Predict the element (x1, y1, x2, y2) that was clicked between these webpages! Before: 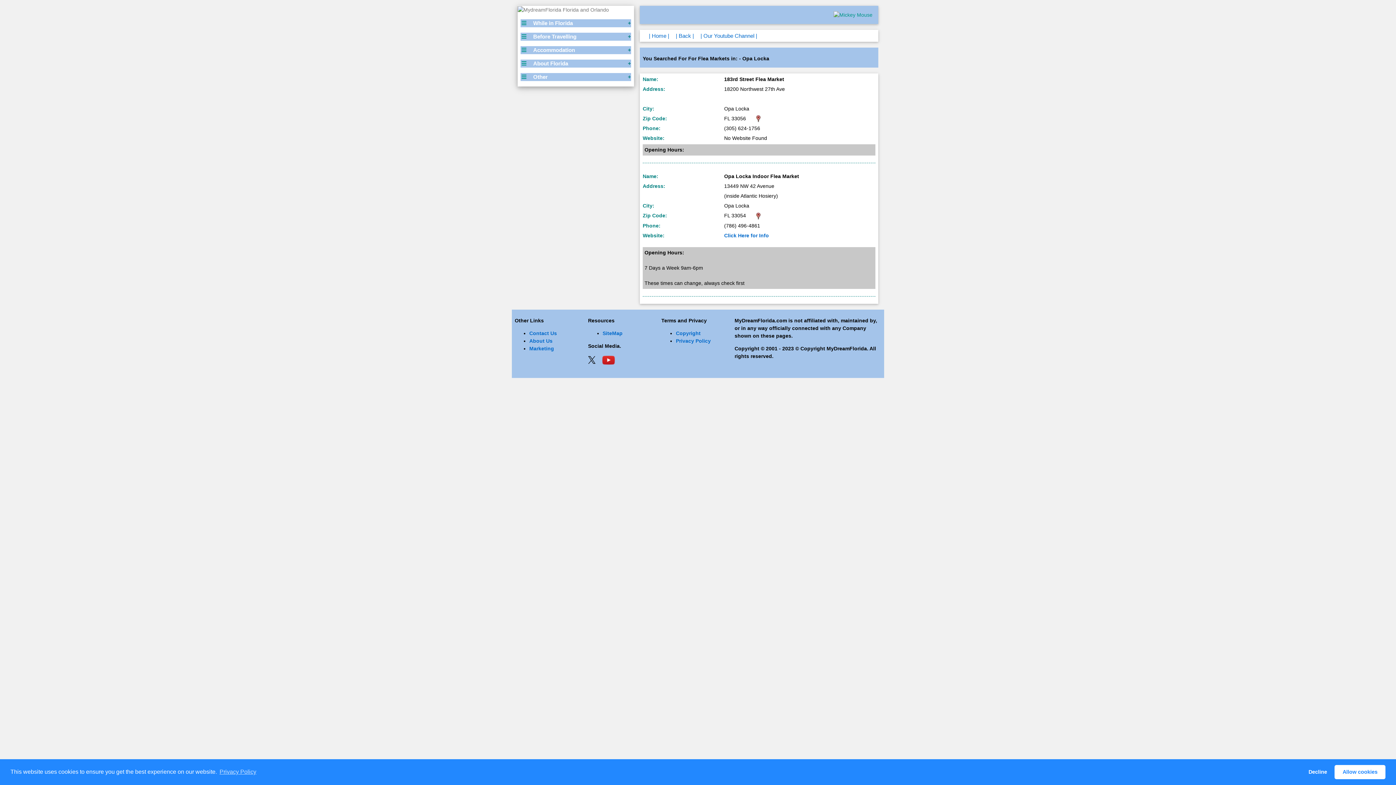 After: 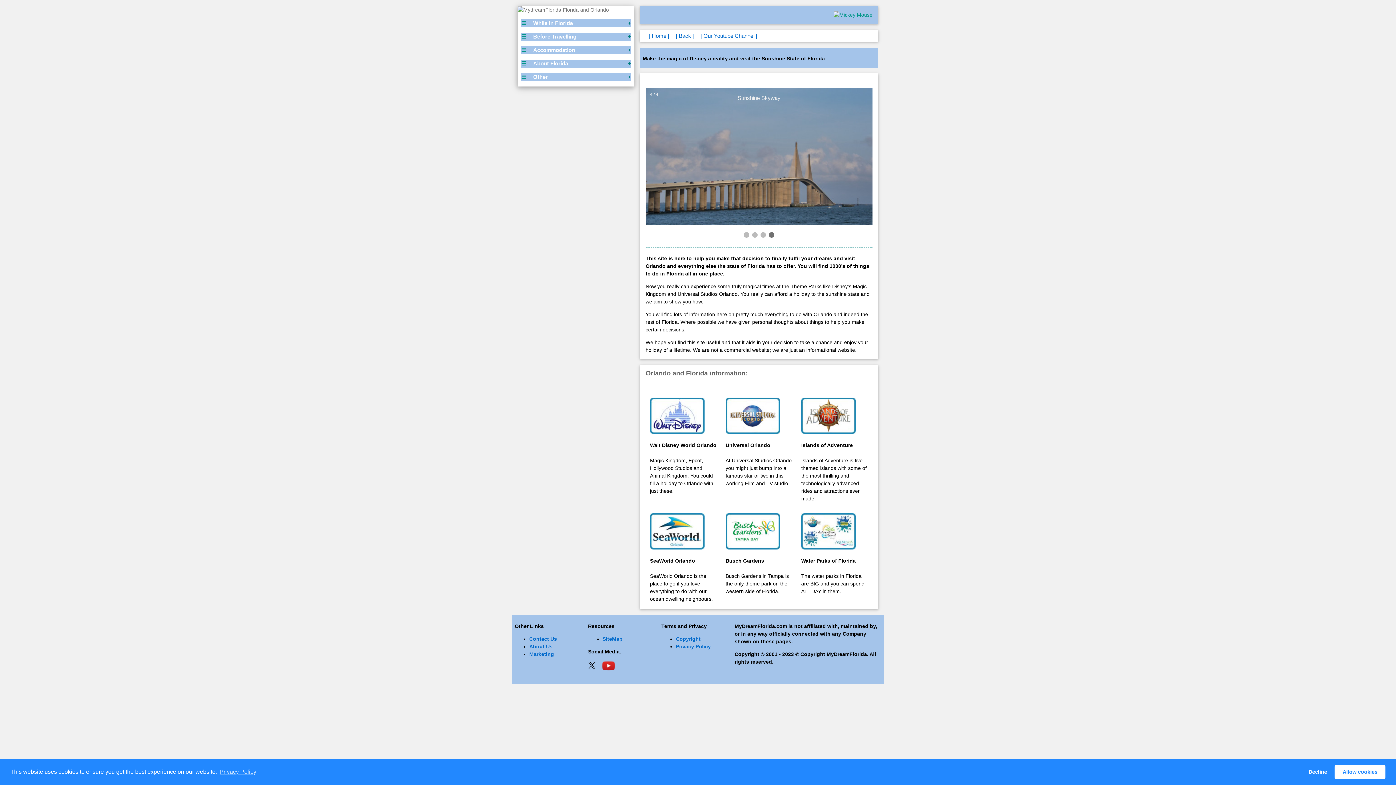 Action: bbox: (645, 30, 672, 41) label:  | Home | 